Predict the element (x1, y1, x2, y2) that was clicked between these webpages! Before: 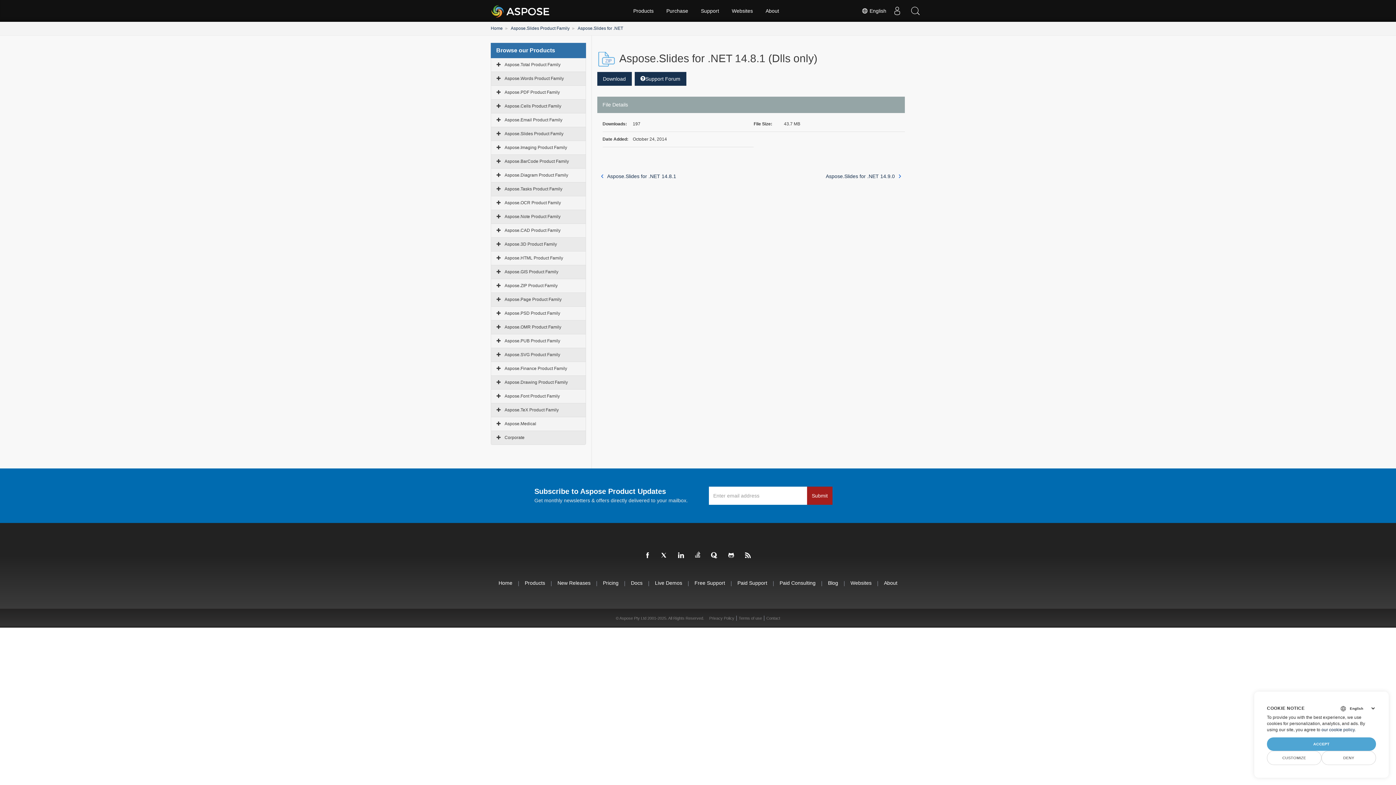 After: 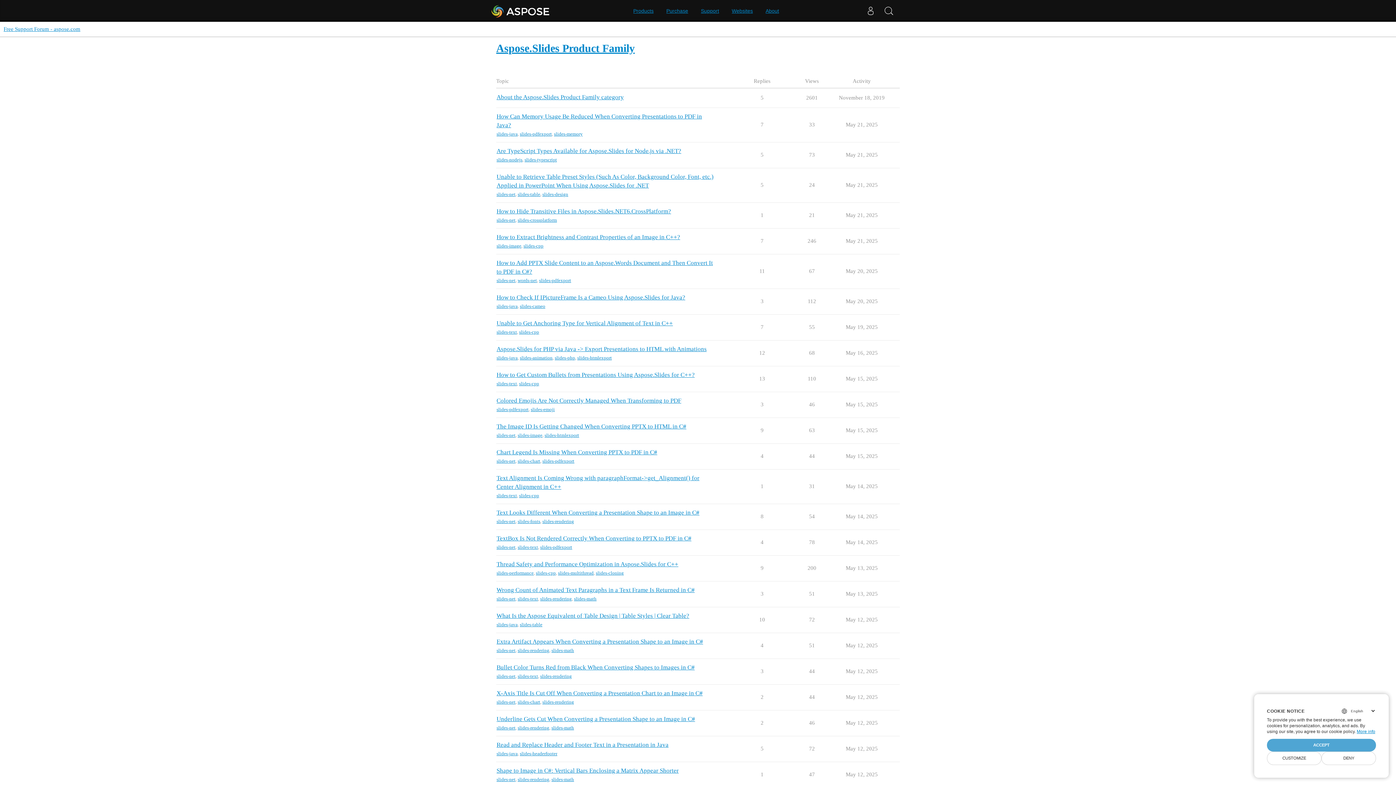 Action: bbox: (634, 72, 686, 85) label: Support Forum